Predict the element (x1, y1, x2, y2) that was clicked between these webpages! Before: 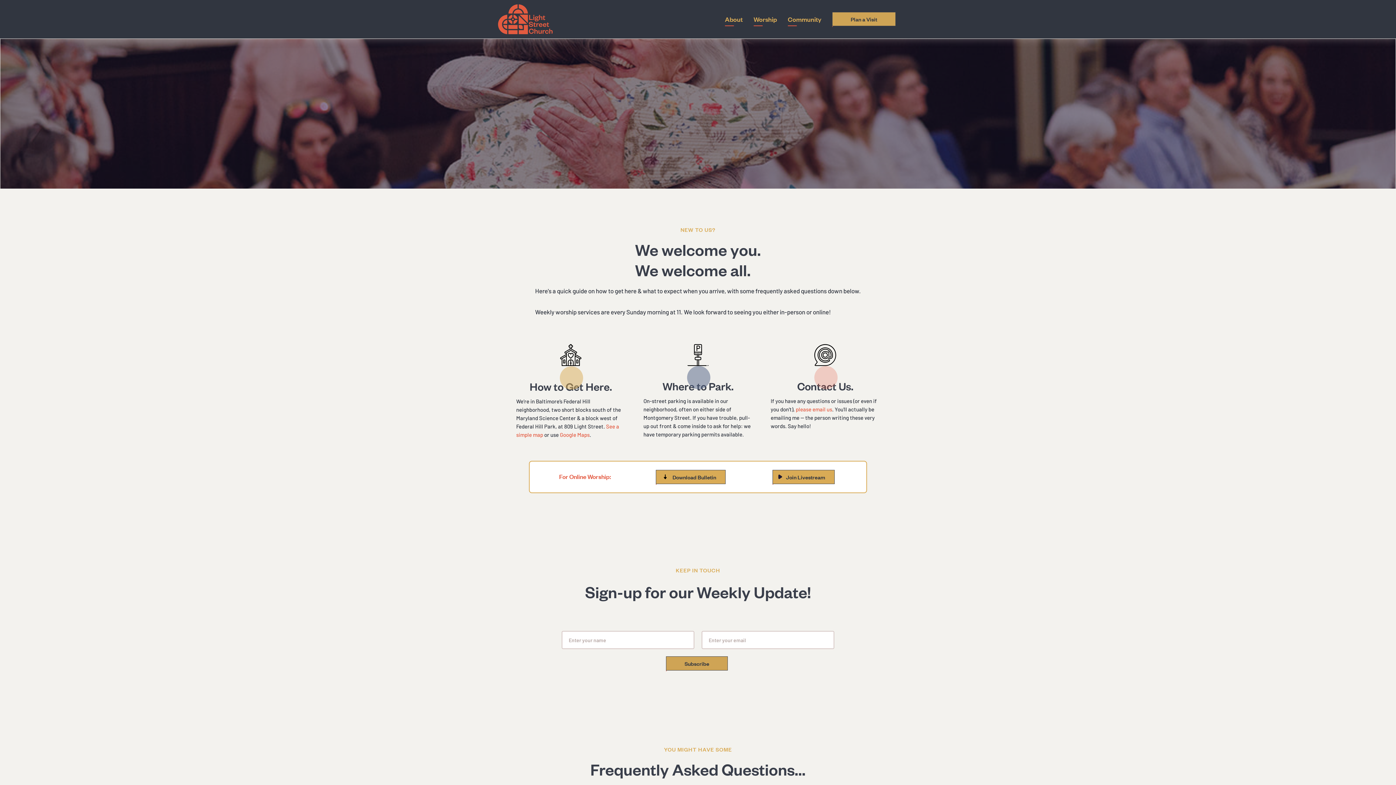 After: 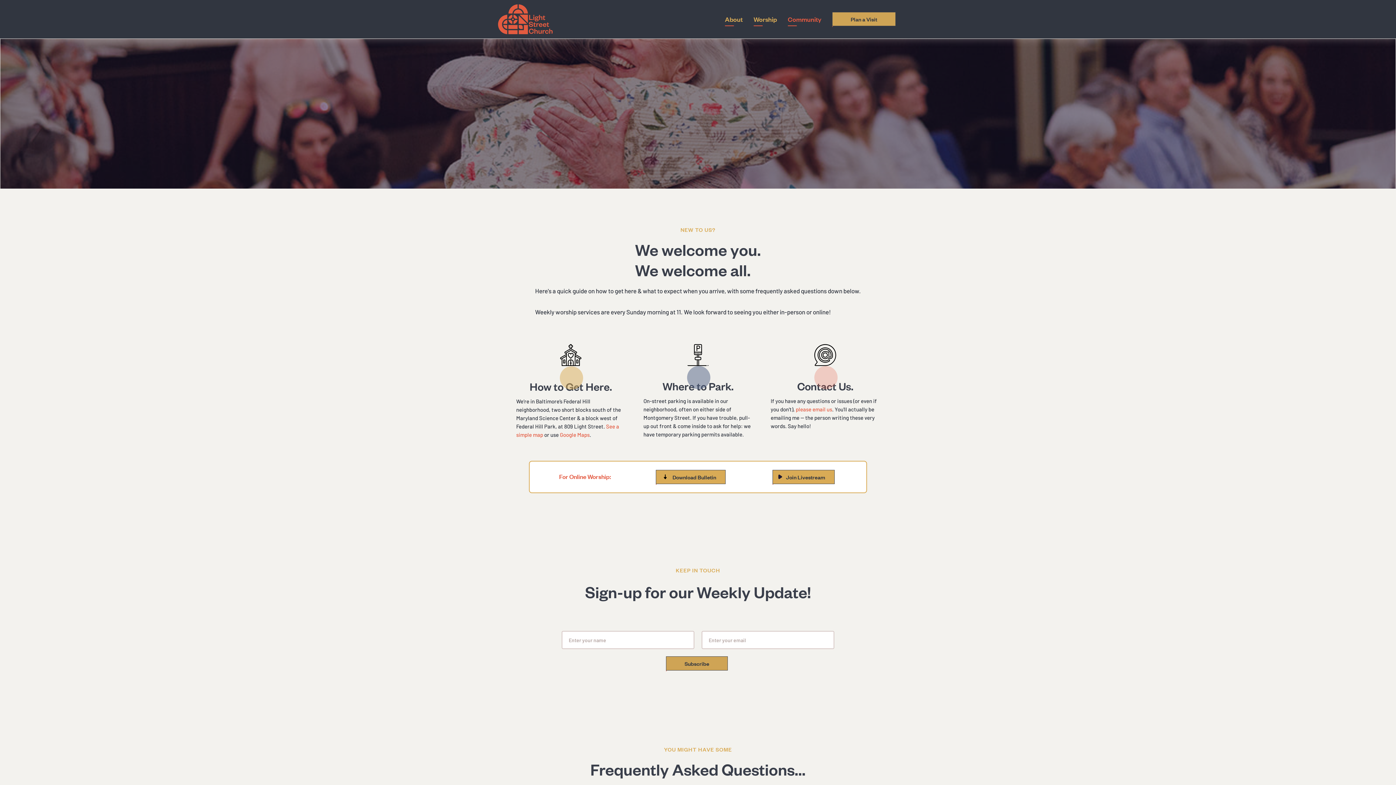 Action: bbox: (782, 5, 826, 32) label: Community